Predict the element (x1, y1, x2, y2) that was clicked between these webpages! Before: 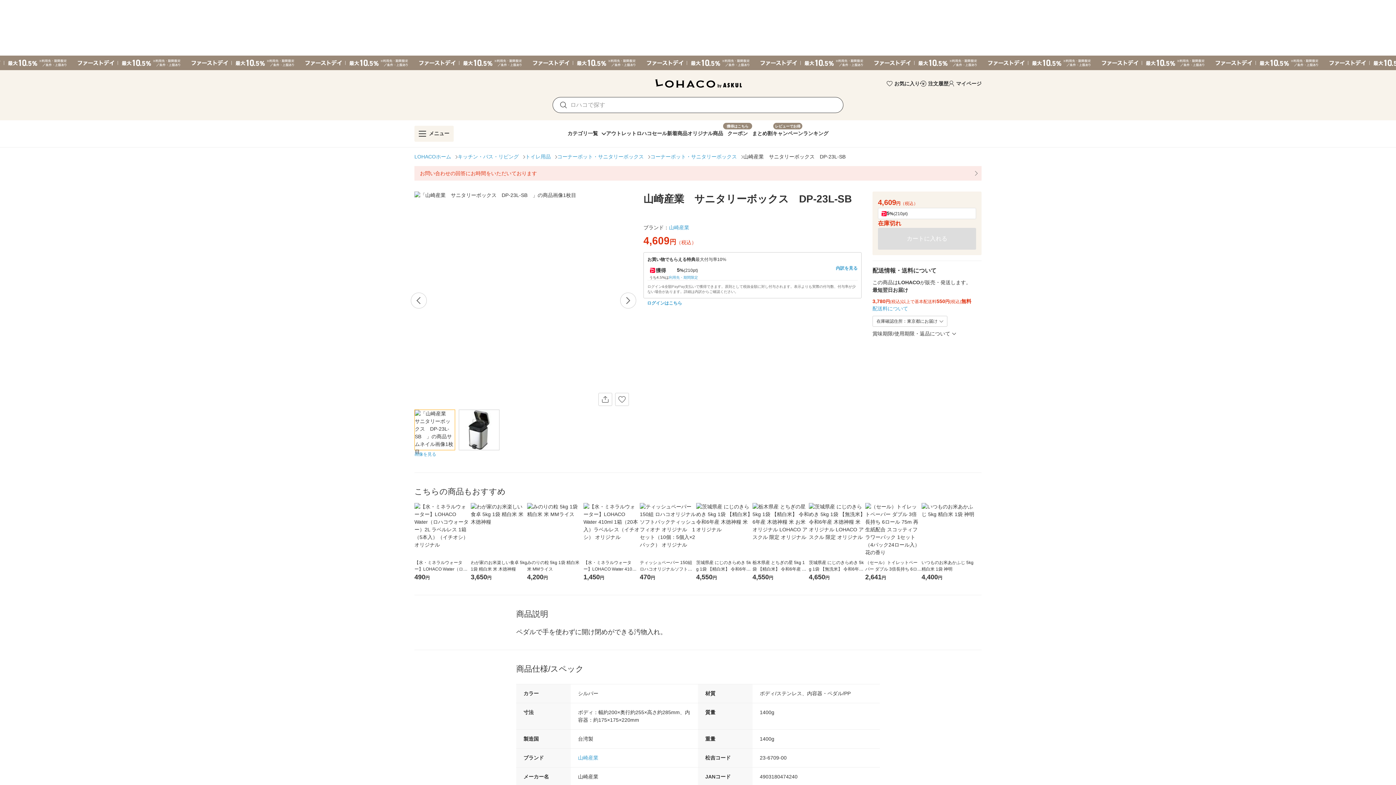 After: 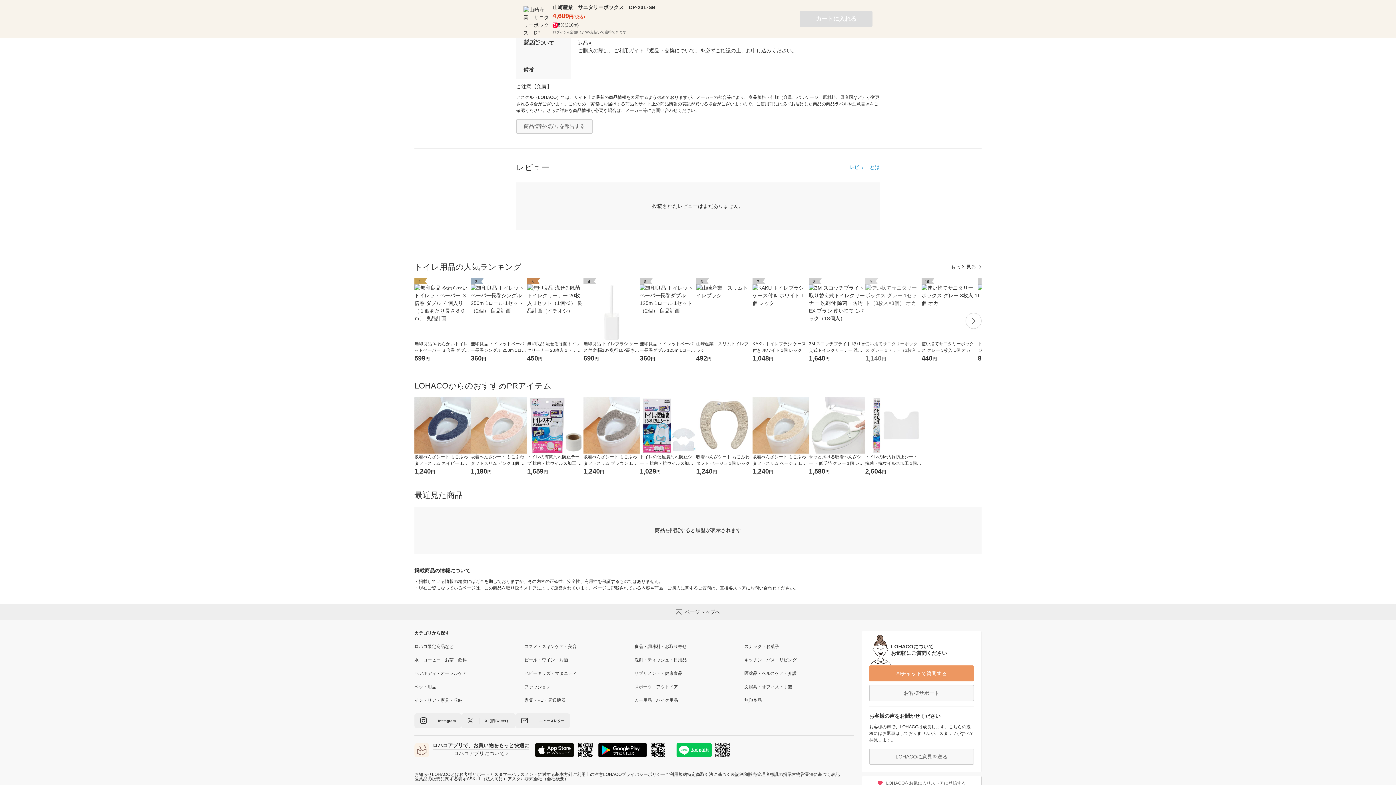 Action: bbox: (872, 330, 956, 337) label: 賞味期限/使用期限・返品について